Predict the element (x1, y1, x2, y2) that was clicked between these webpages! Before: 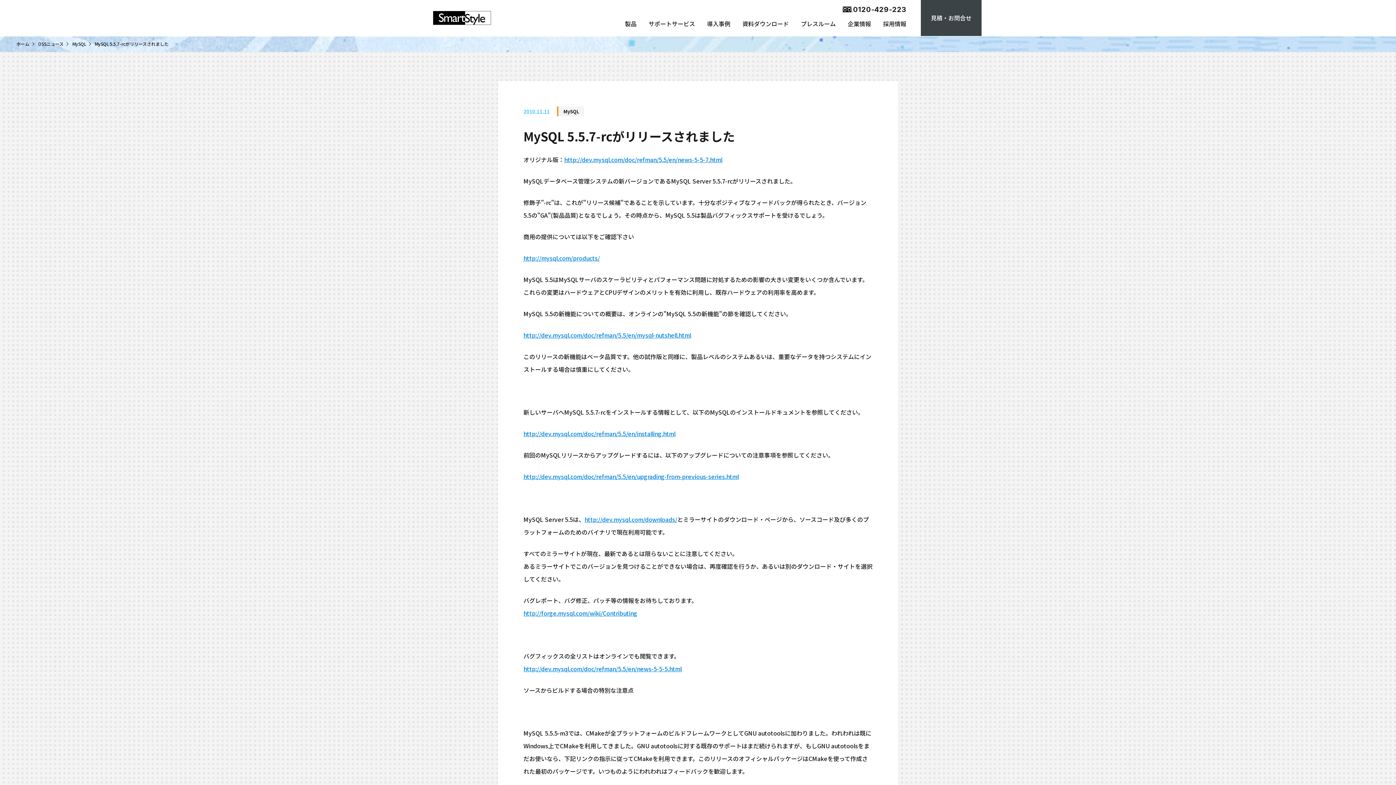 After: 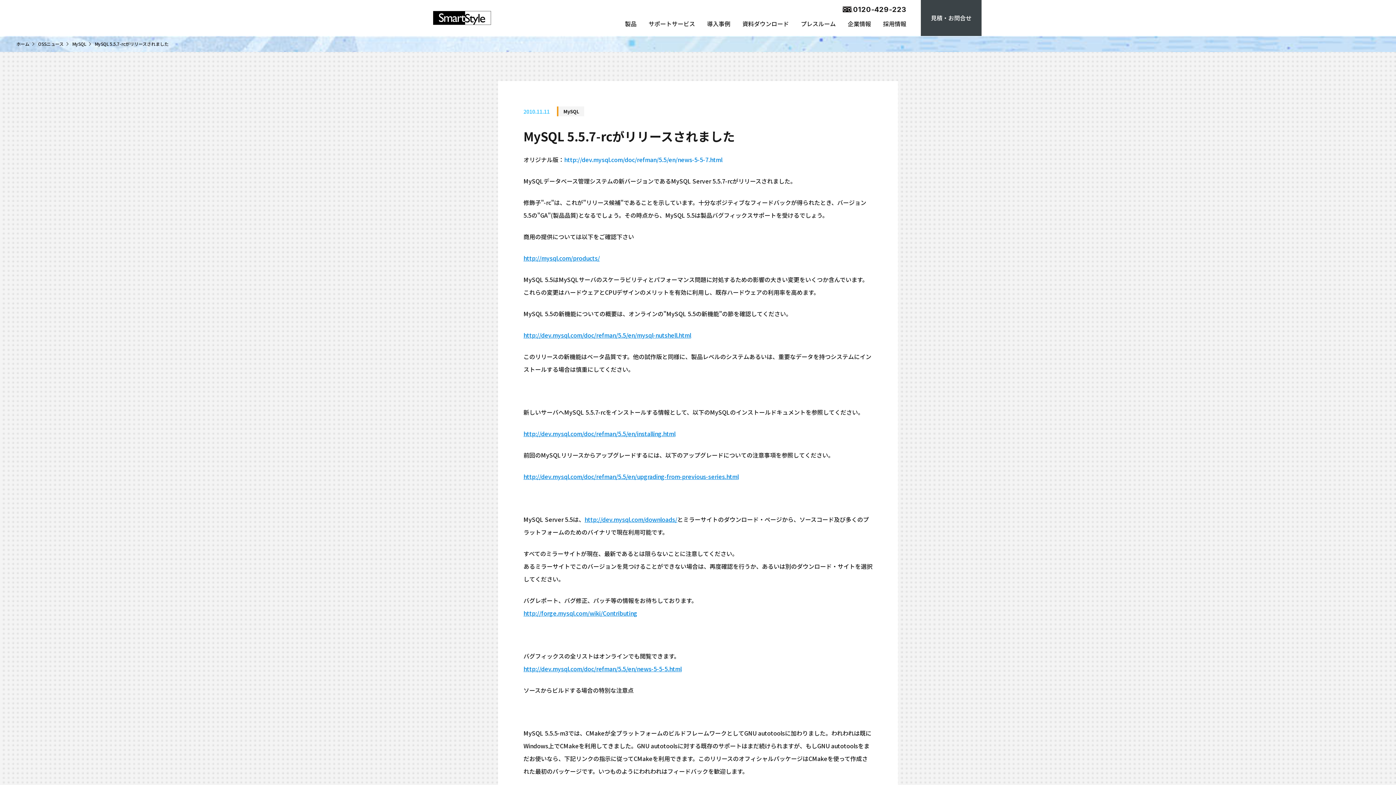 Action: label: http://dev.mysql.com/doc/refman/5.5/en/news-5-5-7.html bbox: (564, 155, 722, 164)